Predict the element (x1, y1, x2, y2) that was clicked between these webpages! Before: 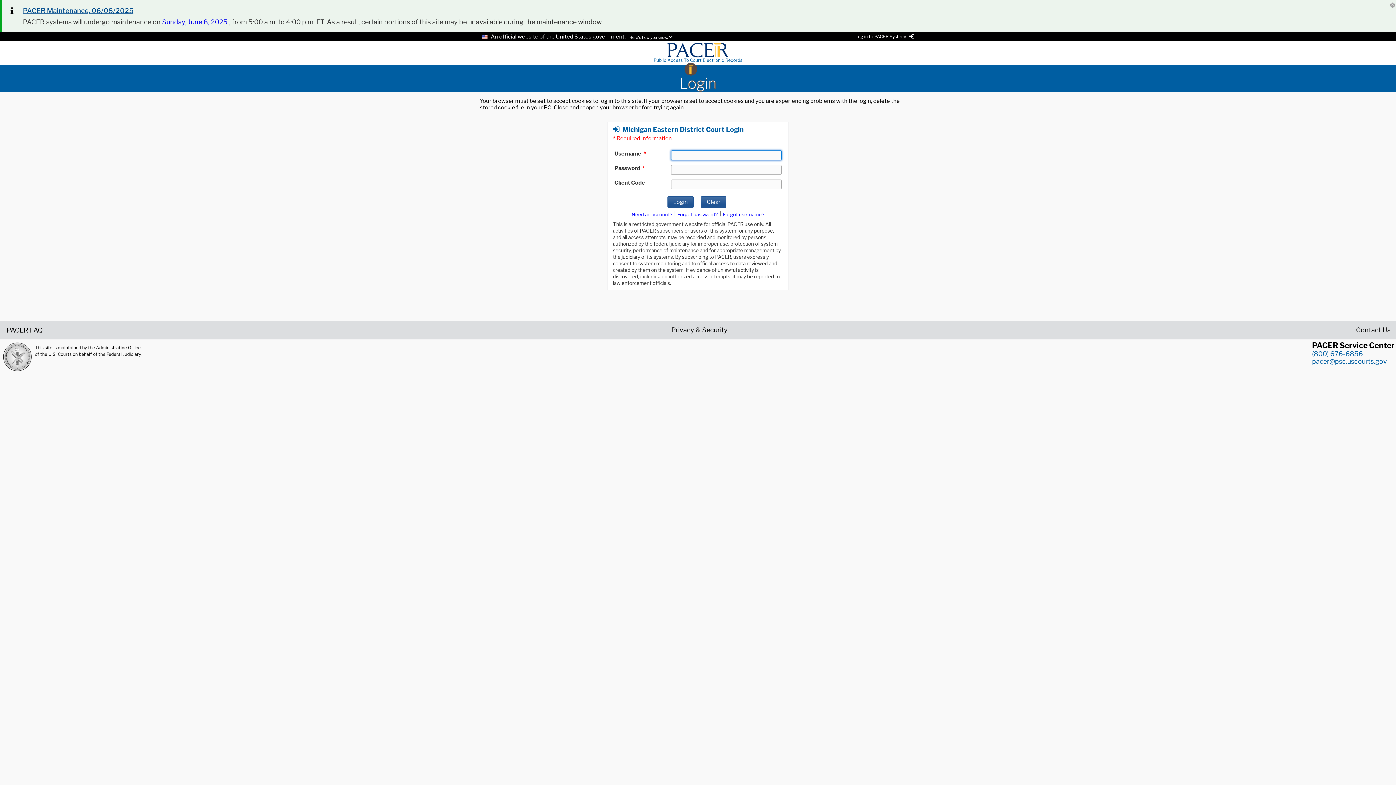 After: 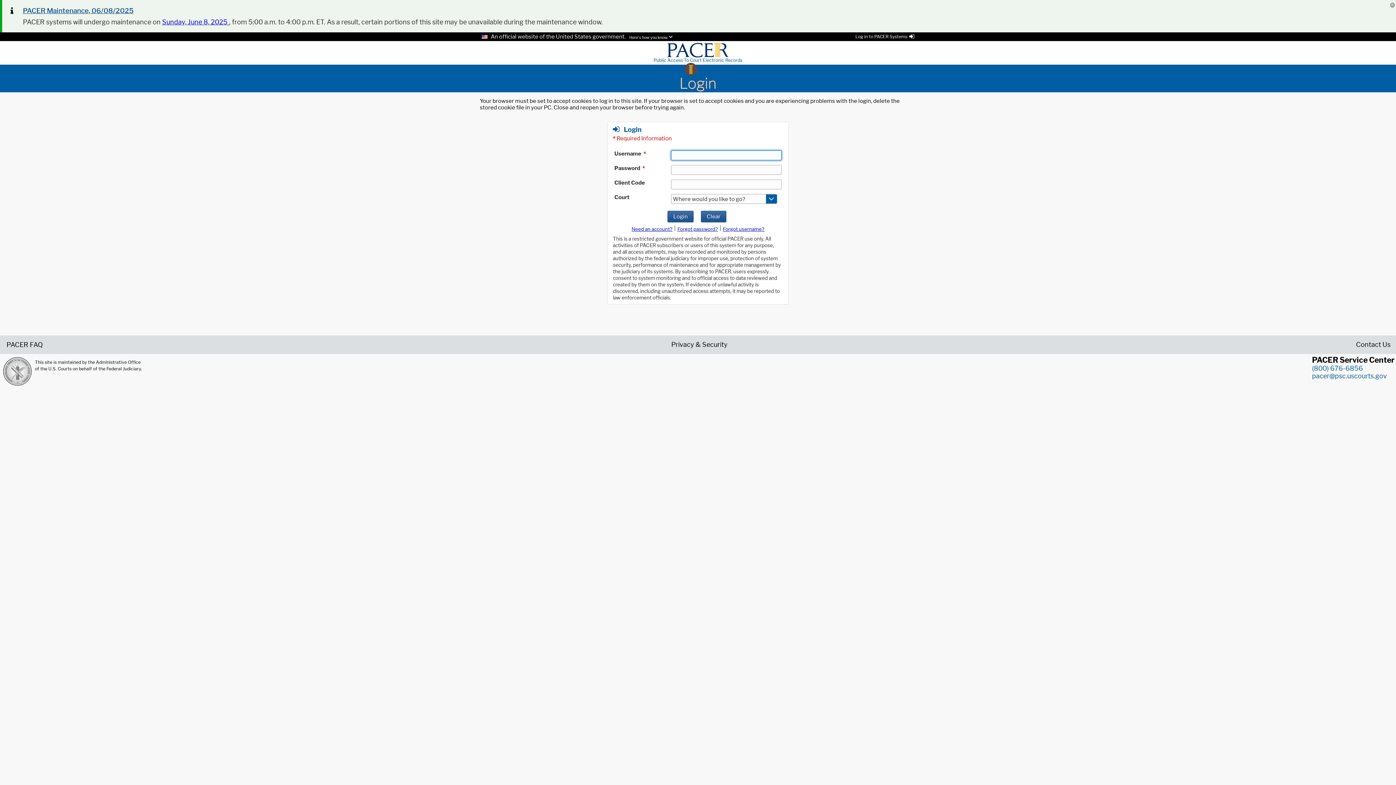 Action: bbox: (480, 74, 916, 92) label: Login